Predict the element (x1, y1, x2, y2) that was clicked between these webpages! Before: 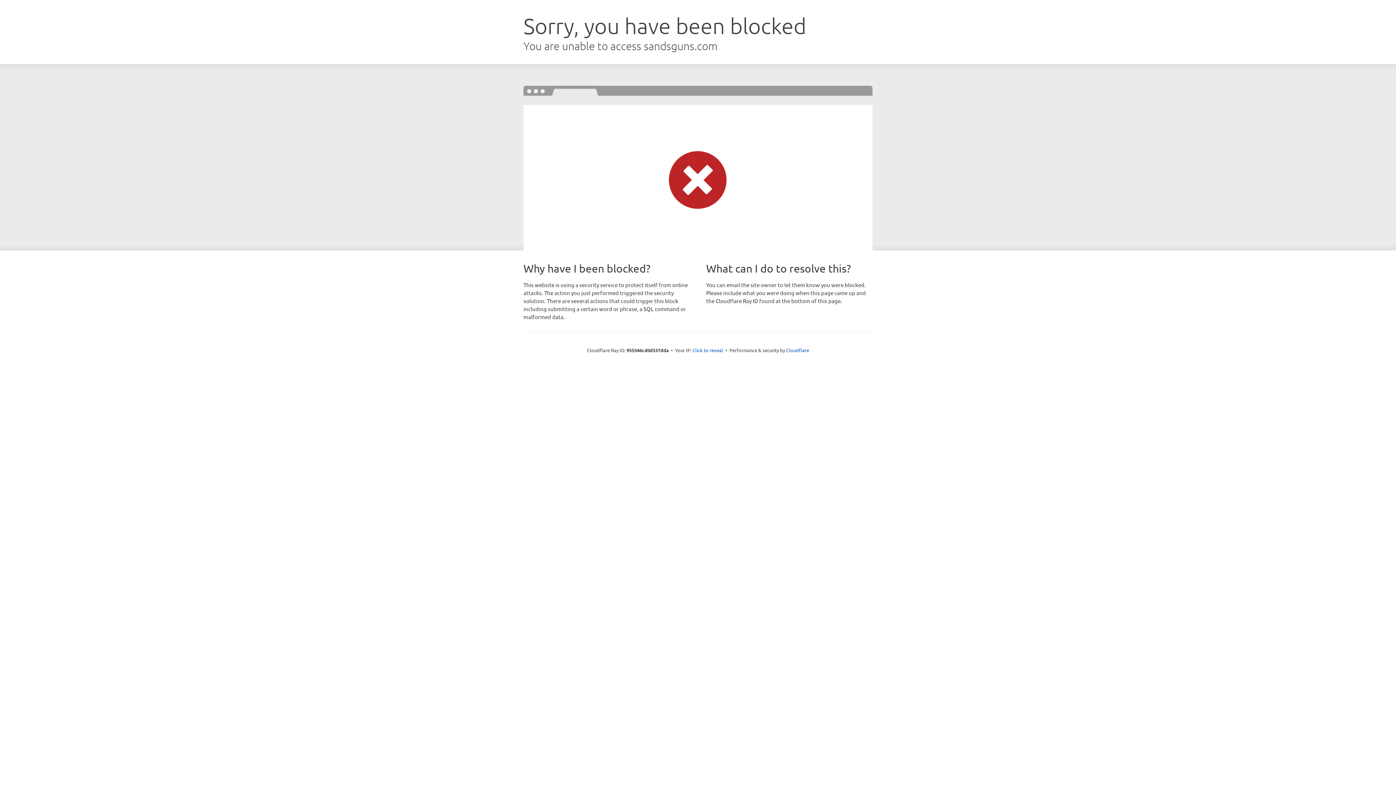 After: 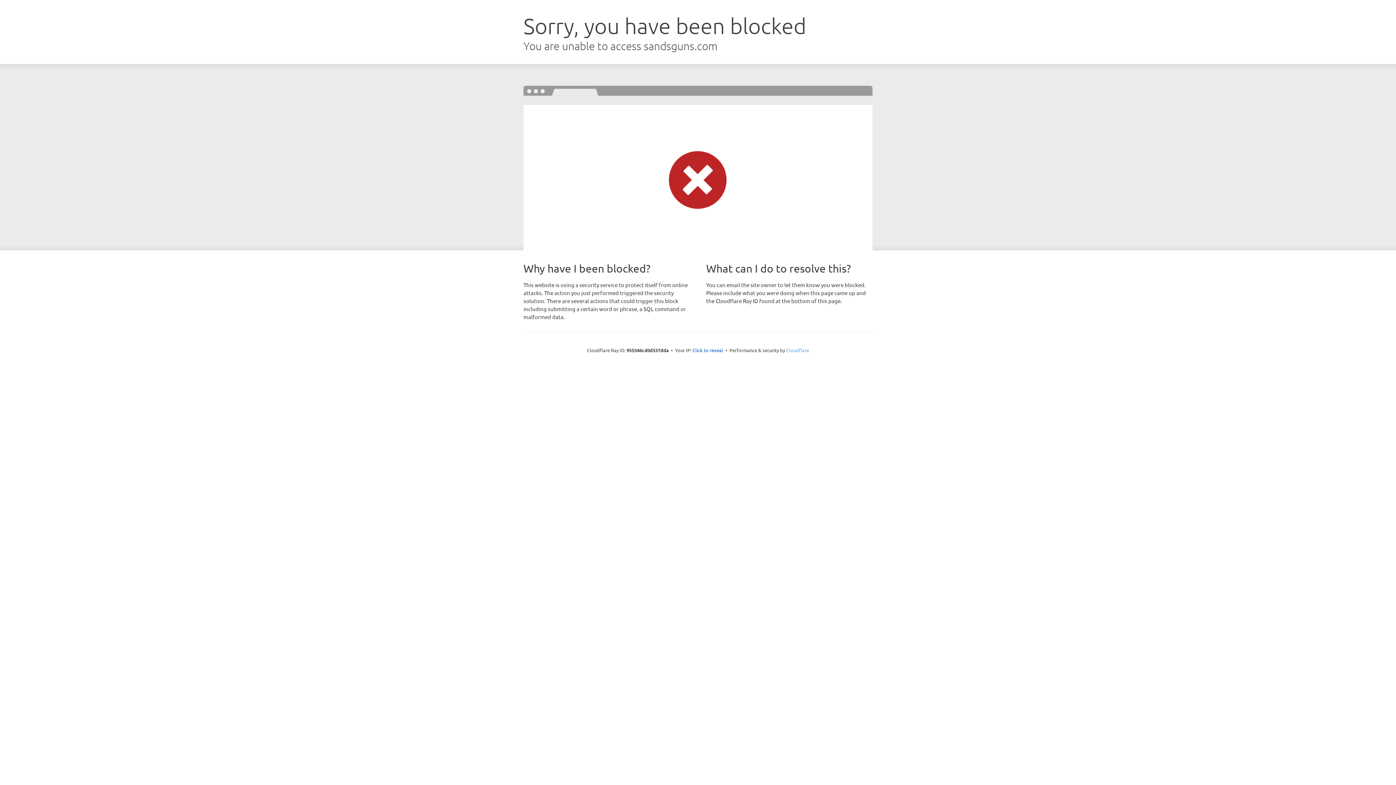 Action: label: Cloudflare bbox: (786, 347, 809, 353)